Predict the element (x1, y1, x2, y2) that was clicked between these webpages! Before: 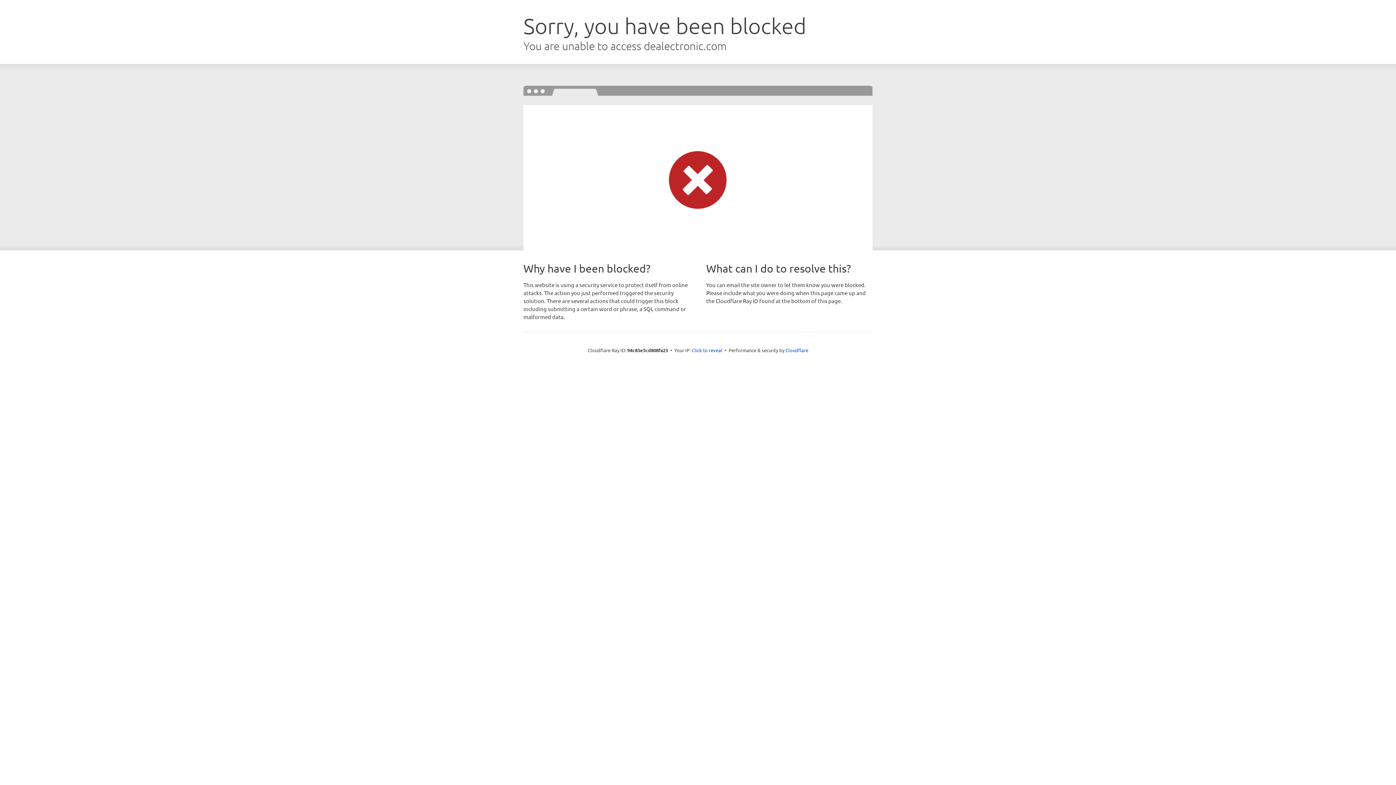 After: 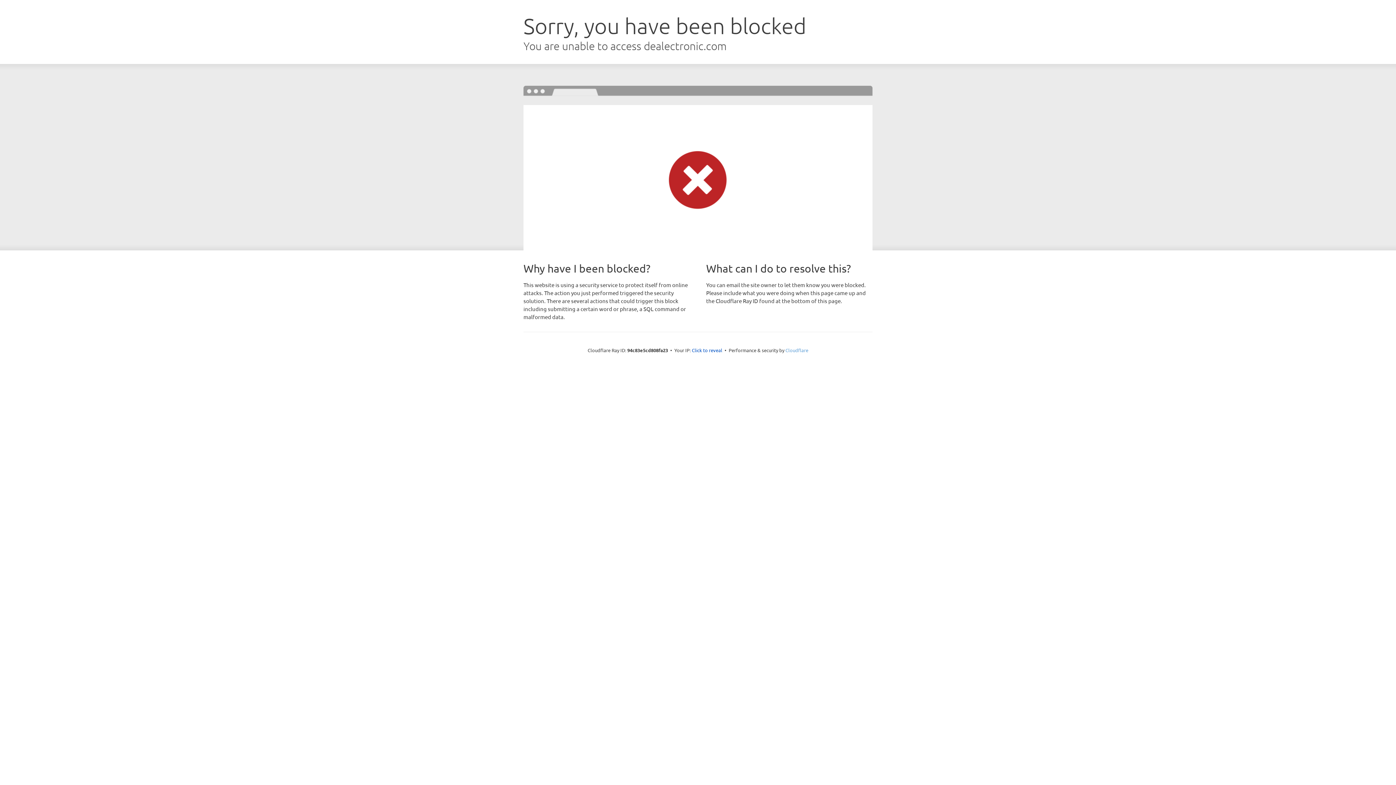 Action: bbox: (785, 347, 808, 353) label: Cloudflare